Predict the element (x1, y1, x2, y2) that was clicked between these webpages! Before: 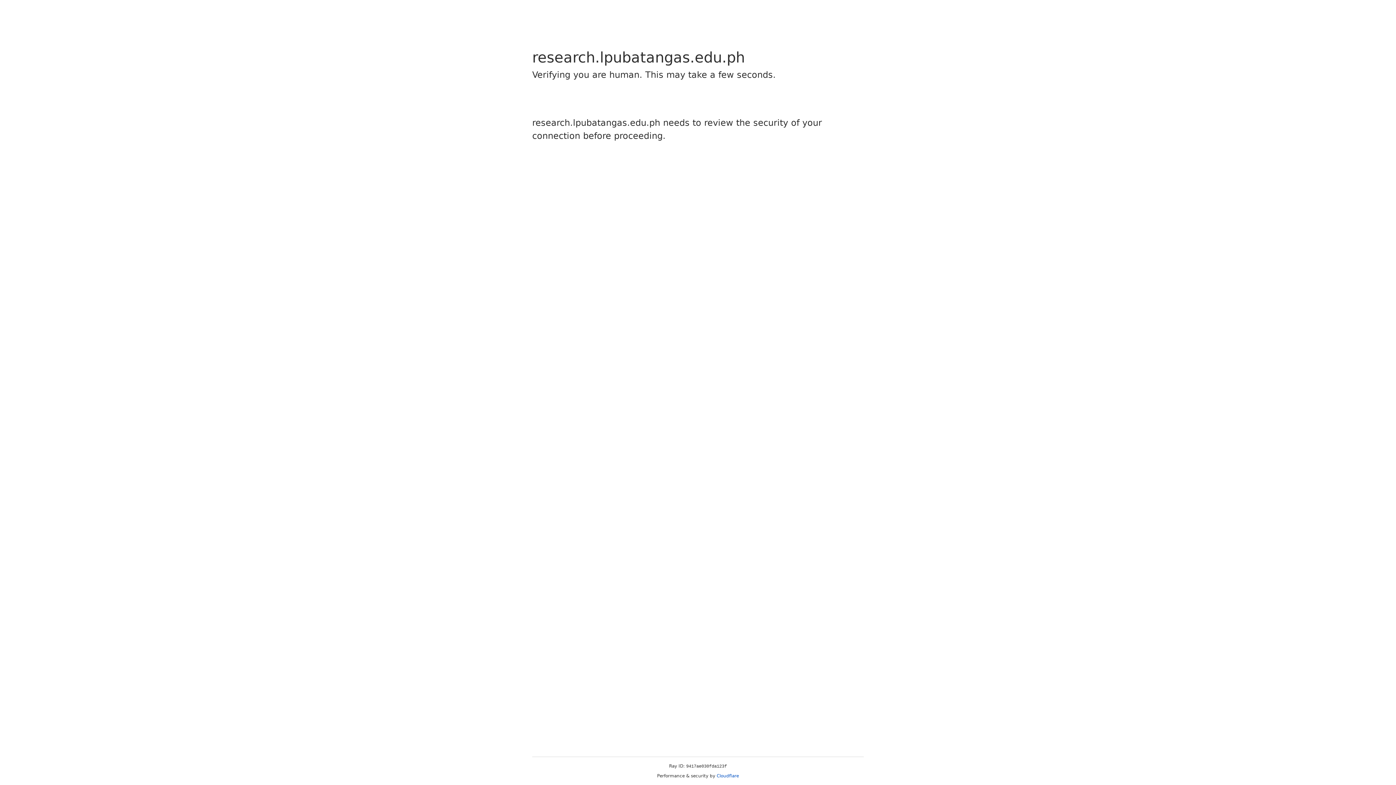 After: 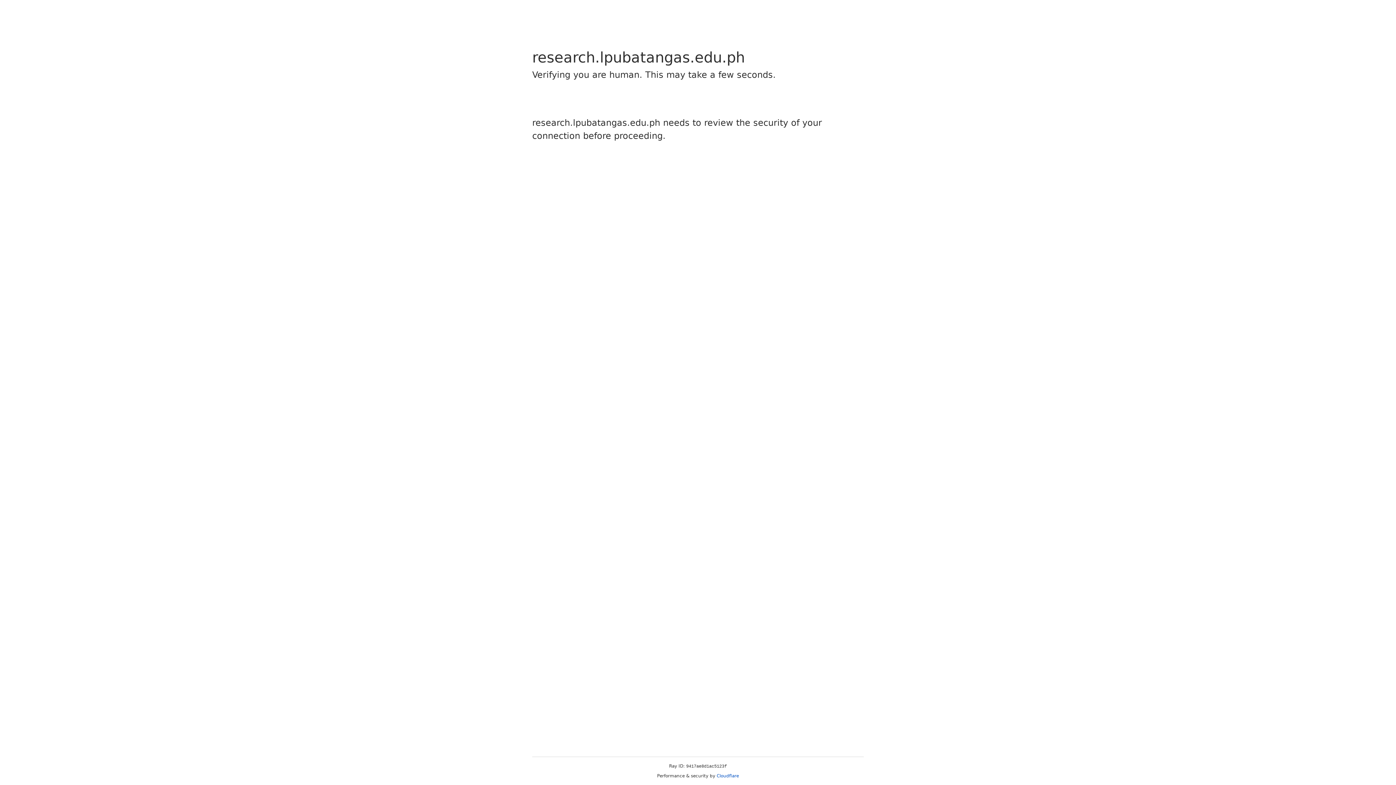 Action: bbox: (716, 773, 739, 778) label: Cloudflare